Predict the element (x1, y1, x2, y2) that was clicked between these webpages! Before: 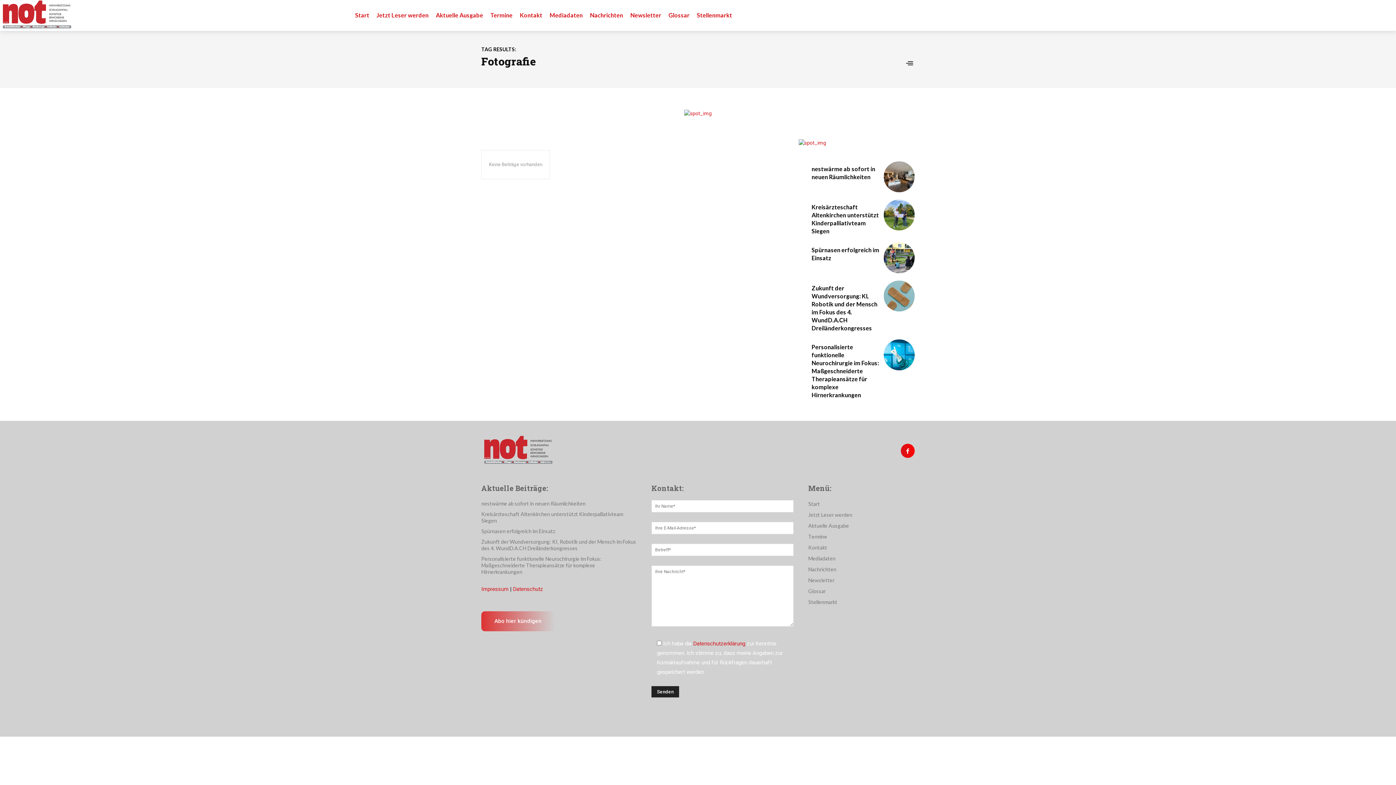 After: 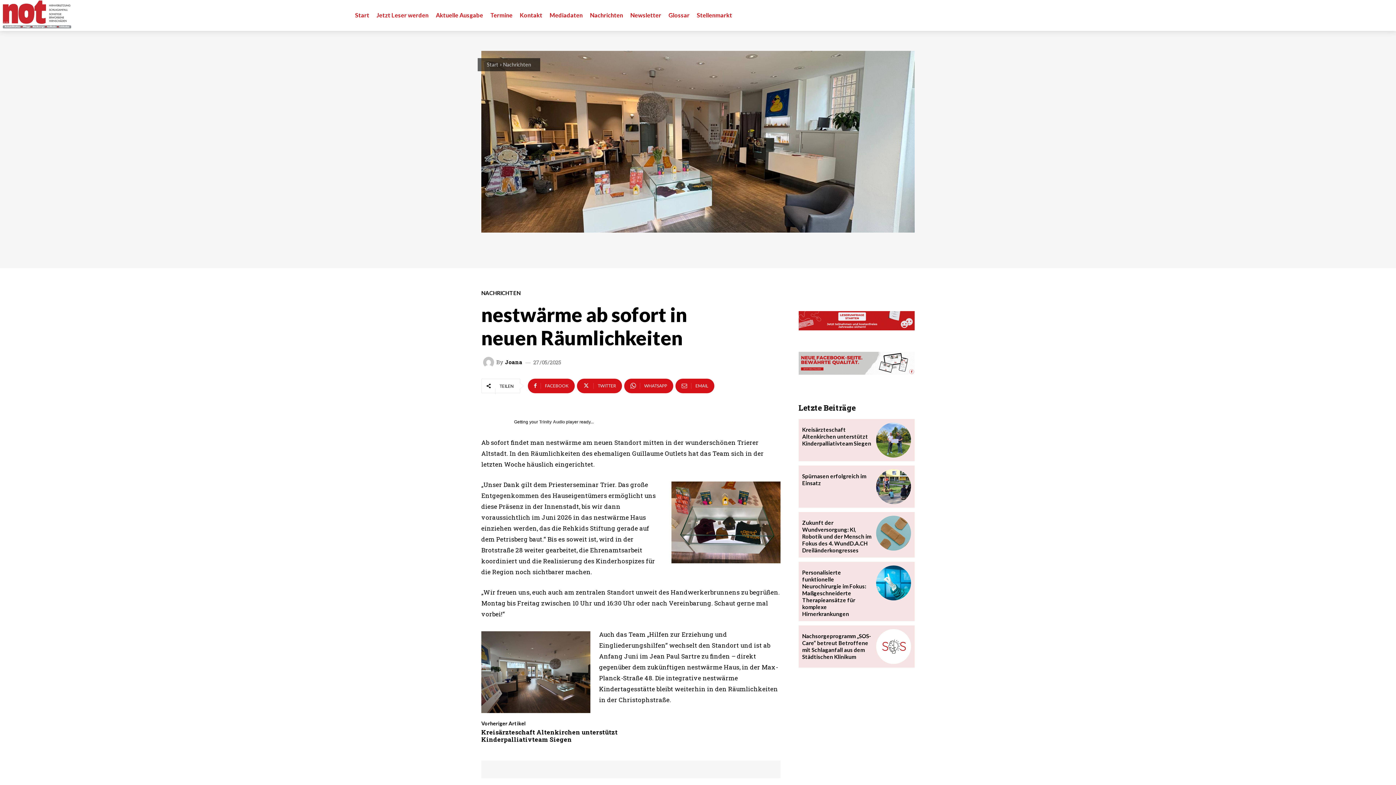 Action: label: nestwärme ab sofort in neuen Räumlichkeiten bbox: (481, 500, 585, 506)